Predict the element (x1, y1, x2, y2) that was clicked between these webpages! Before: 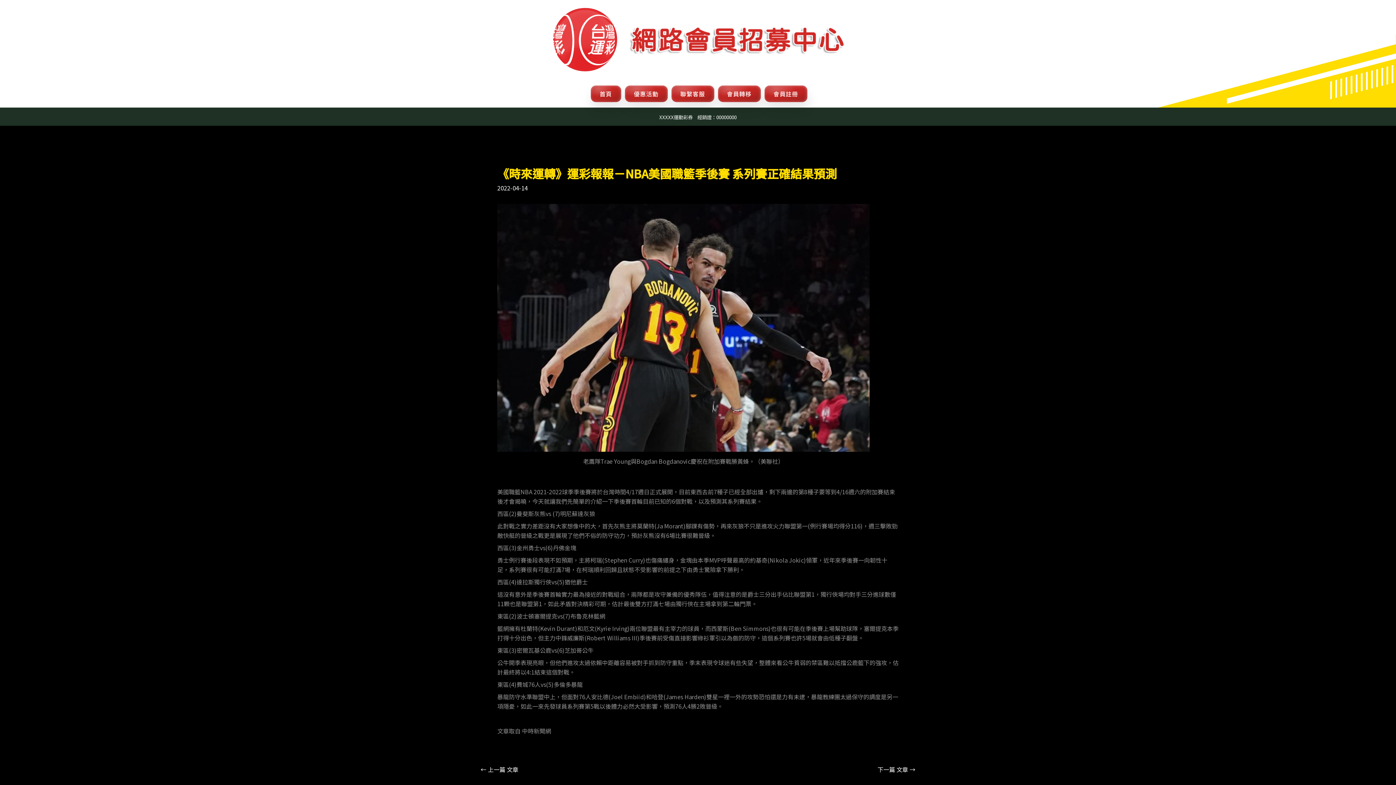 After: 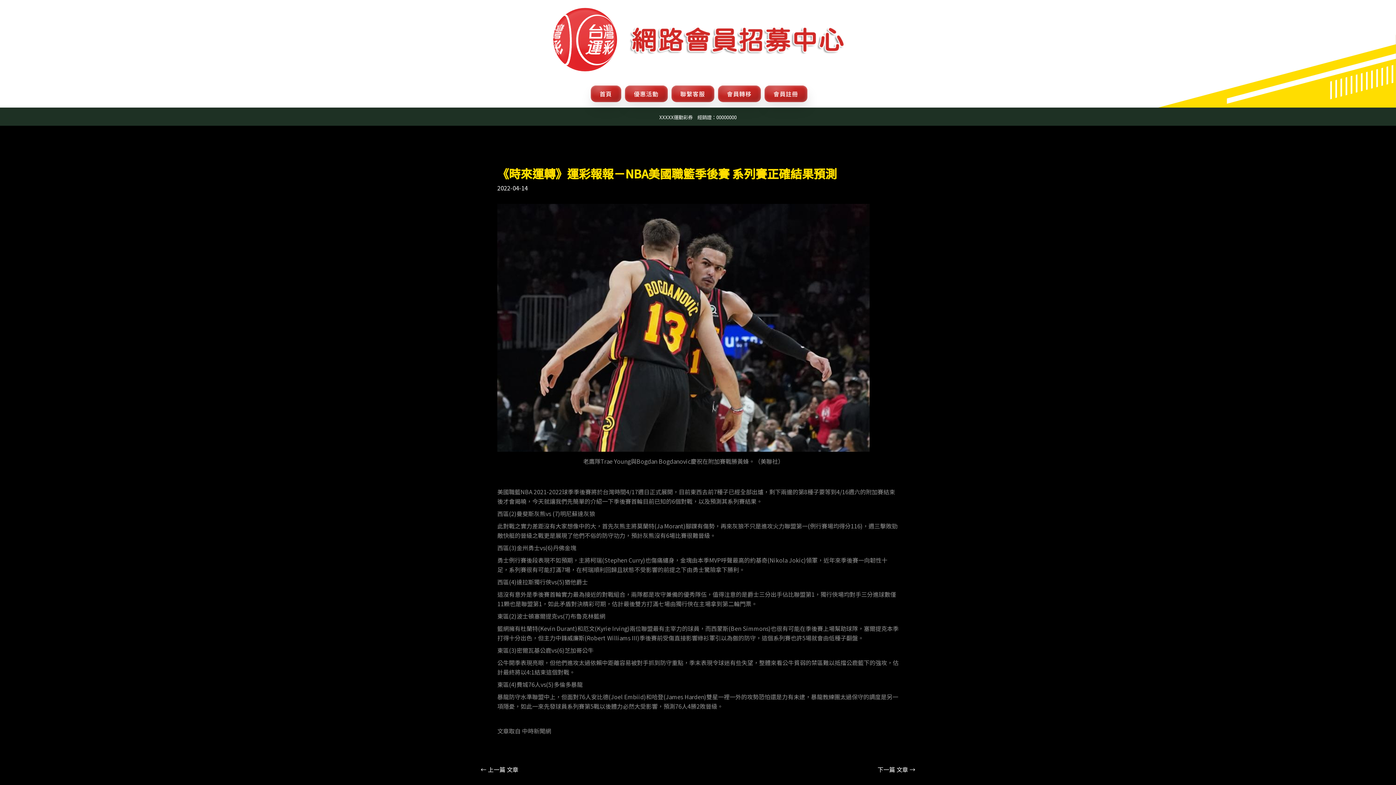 Action: label: 聯繫客服 bbox: (671, 85, 714, 102)